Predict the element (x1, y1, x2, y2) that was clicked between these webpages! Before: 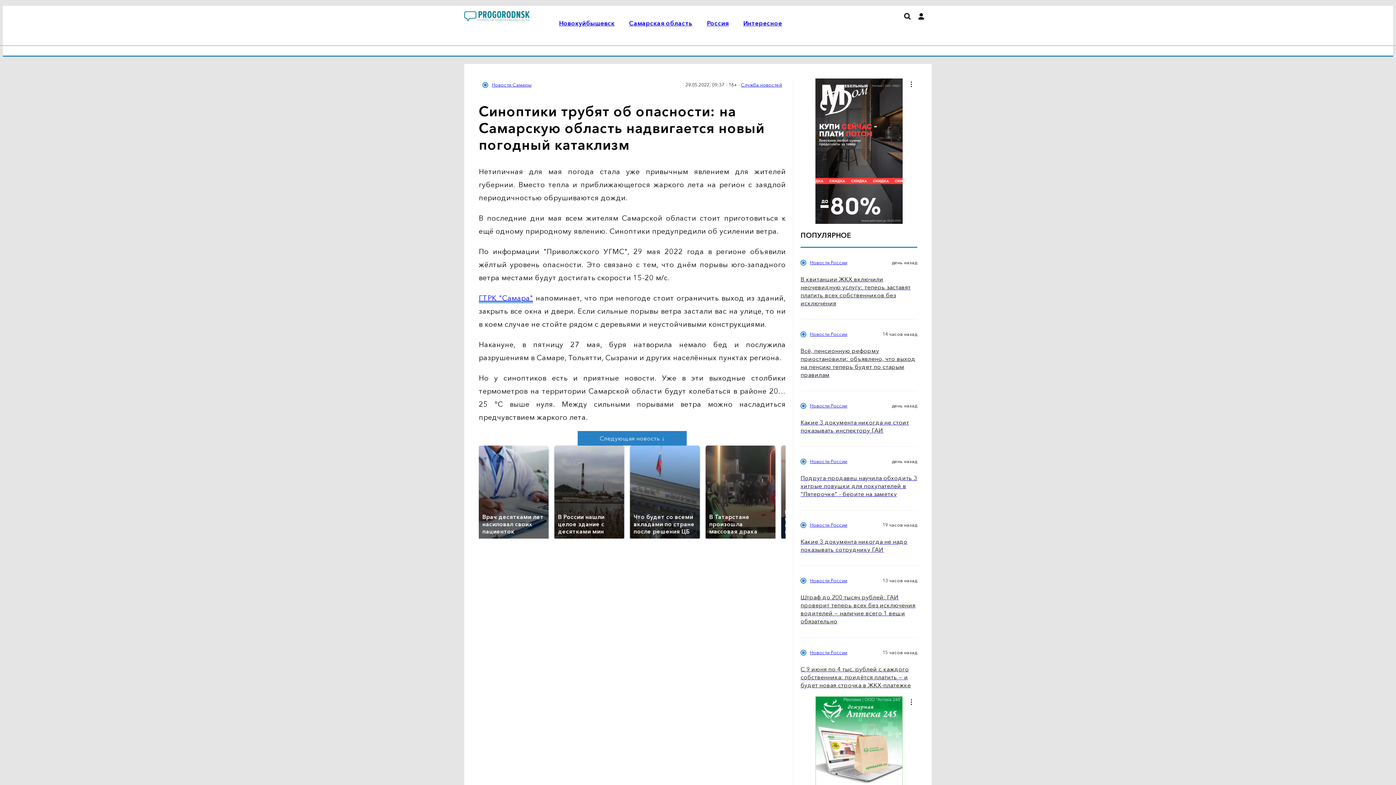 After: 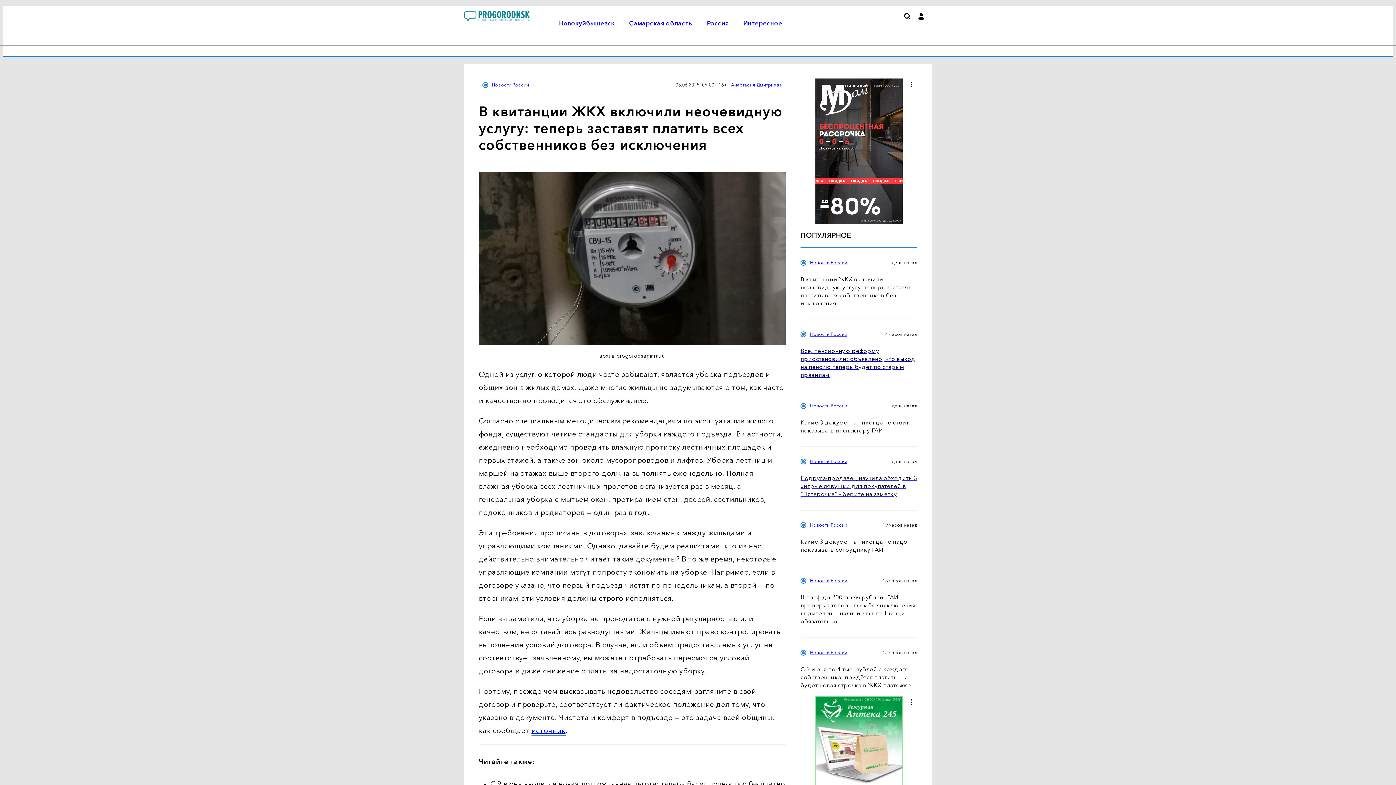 Action: bbox: (800, 275, 917, 307) label: В квитанции ЖКХ включили неочевидную услугу: теперь заставят платить всех собственников без исключения